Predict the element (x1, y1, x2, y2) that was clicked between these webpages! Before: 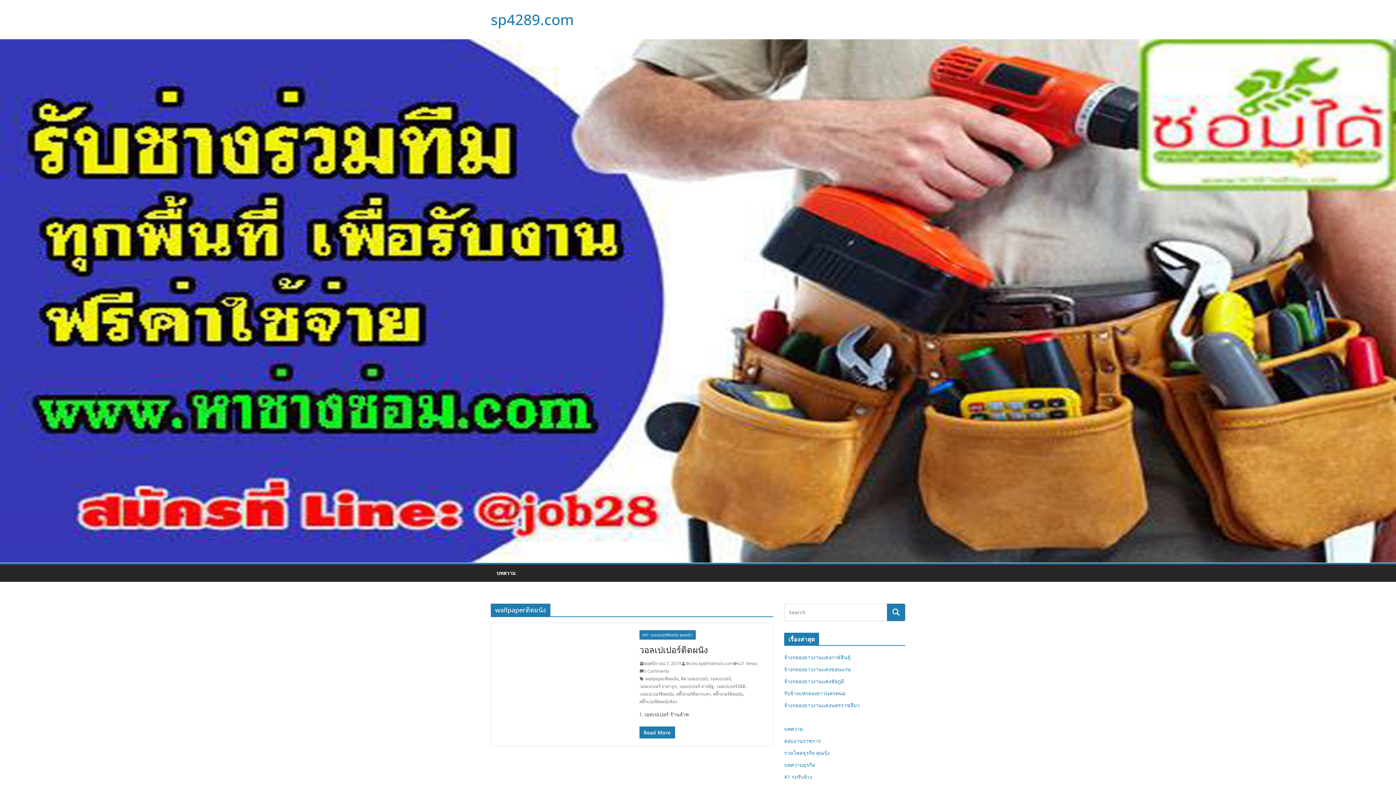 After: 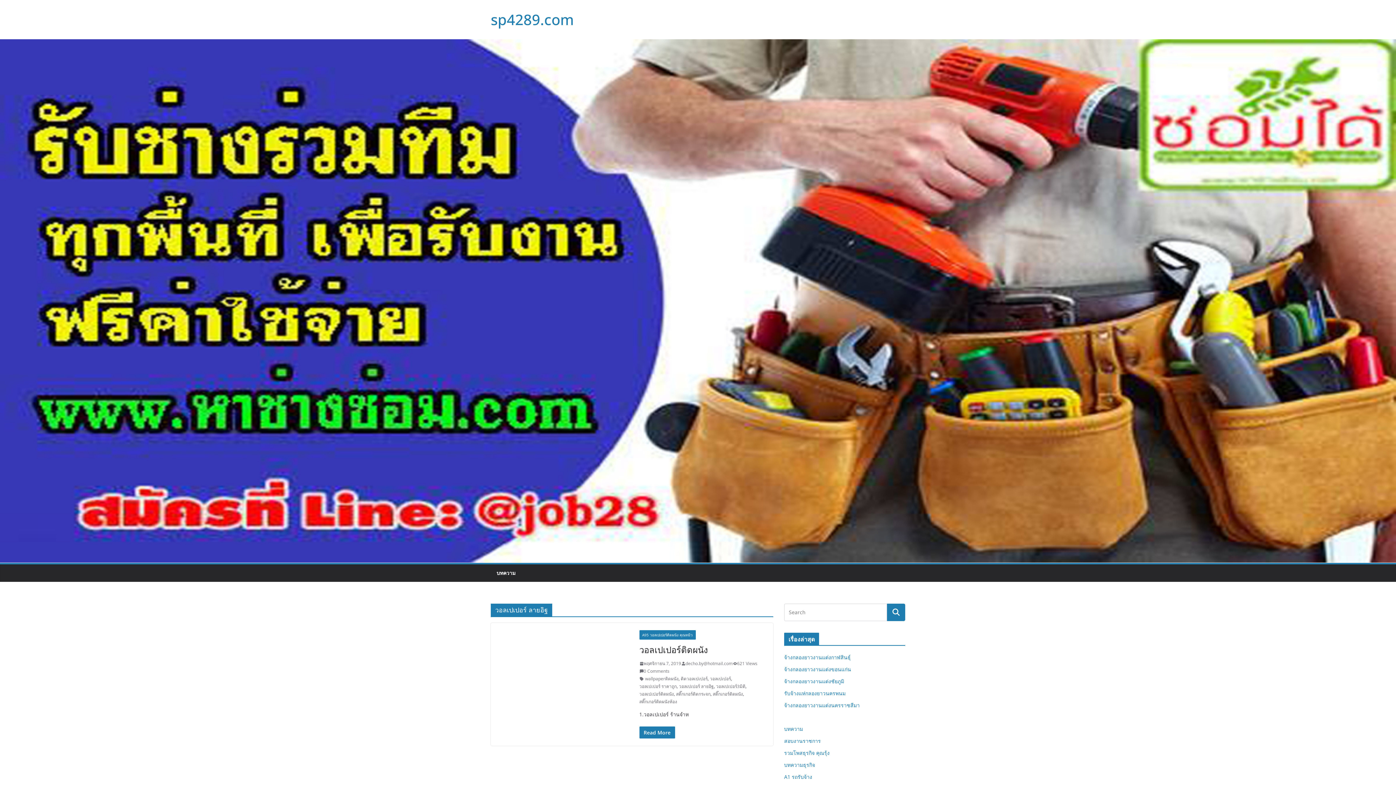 Action: bbox: (679, 682, 714, 690) label: วอลเปเปอร์ ลายอิฐ